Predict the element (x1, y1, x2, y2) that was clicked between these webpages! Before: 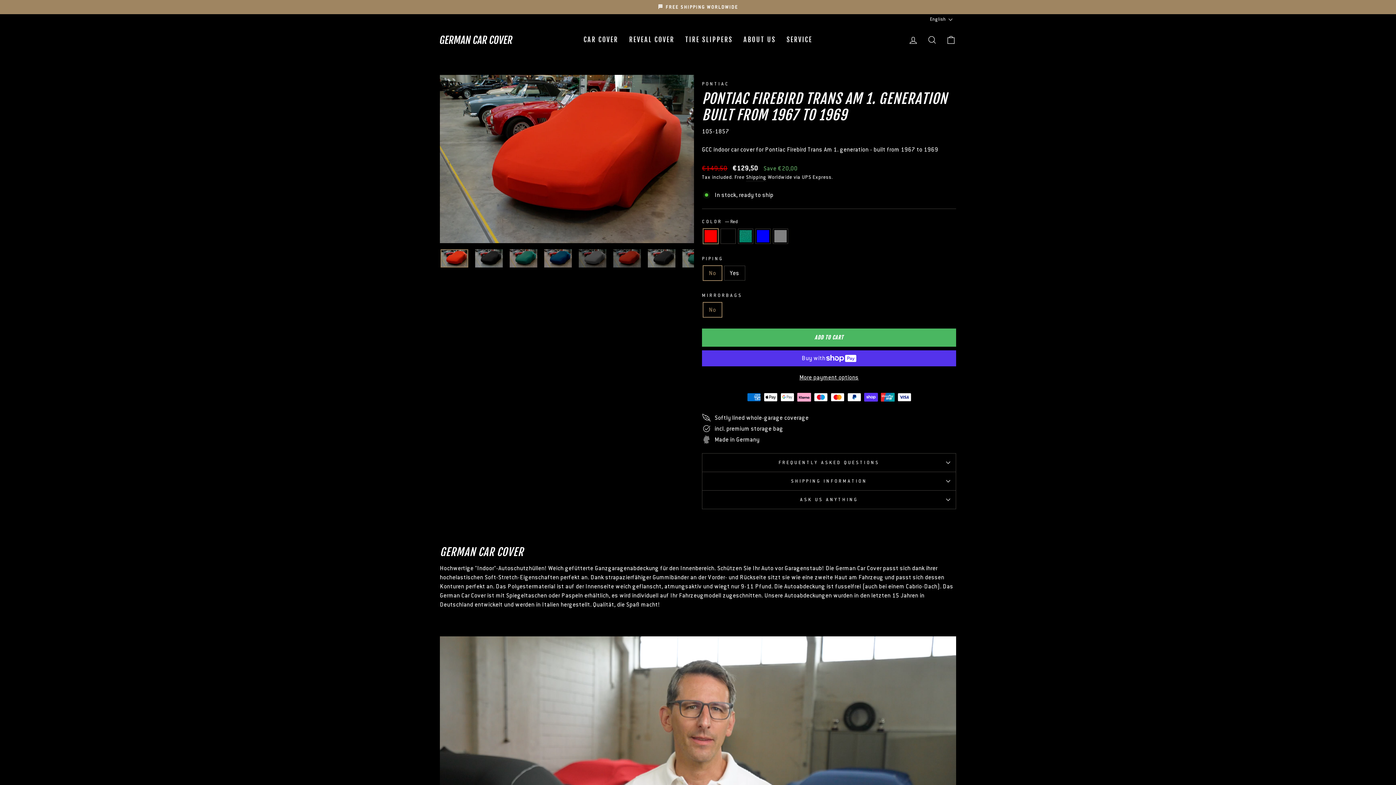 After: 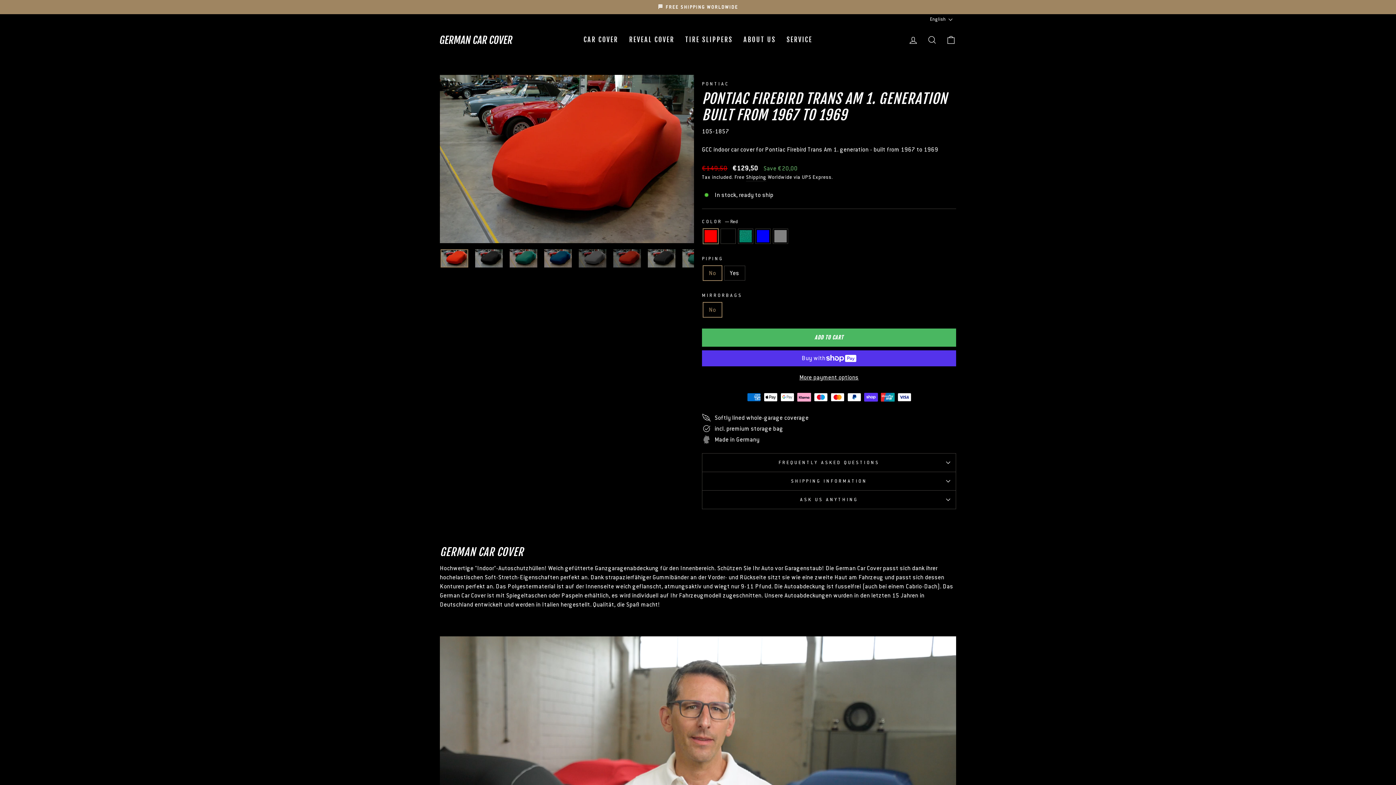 Action: bbox: (440, 249, 468, 267)